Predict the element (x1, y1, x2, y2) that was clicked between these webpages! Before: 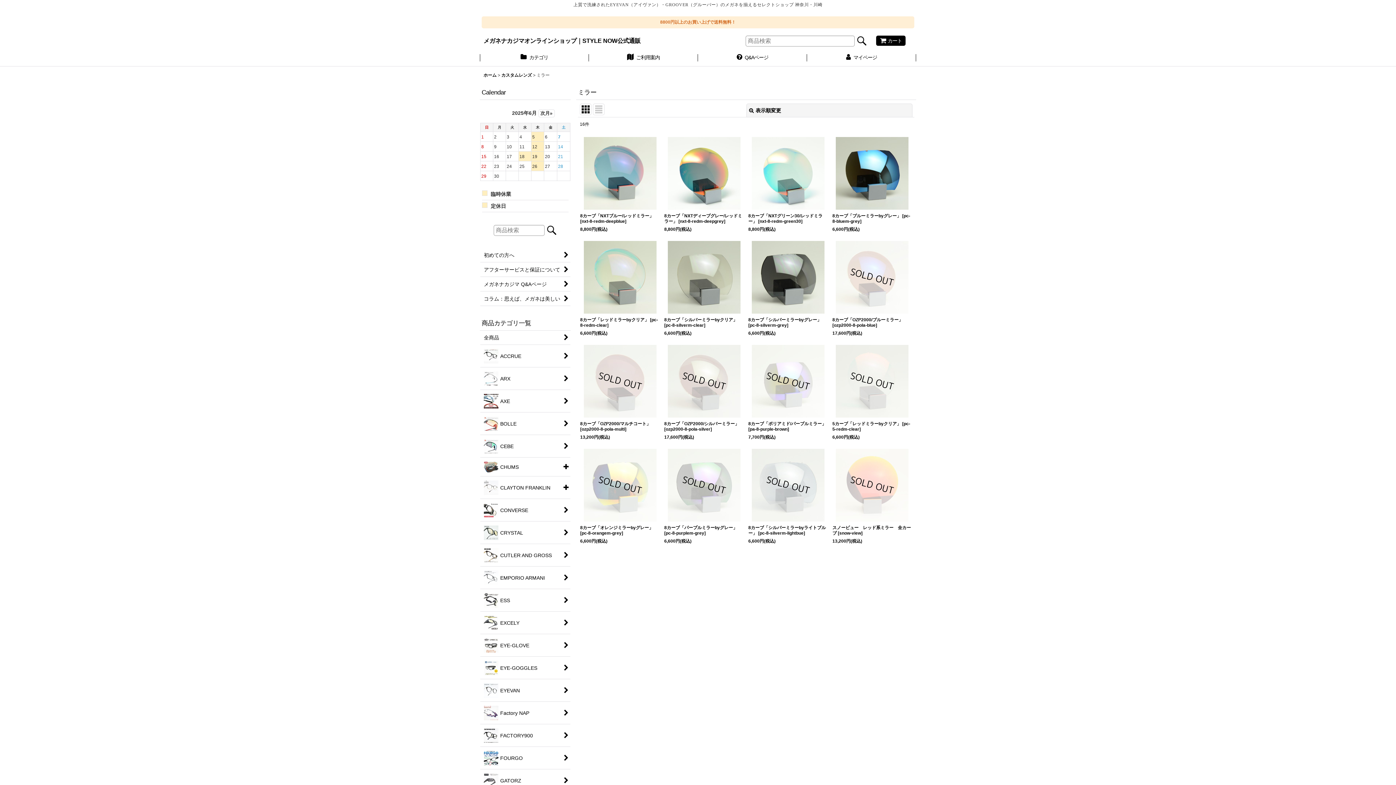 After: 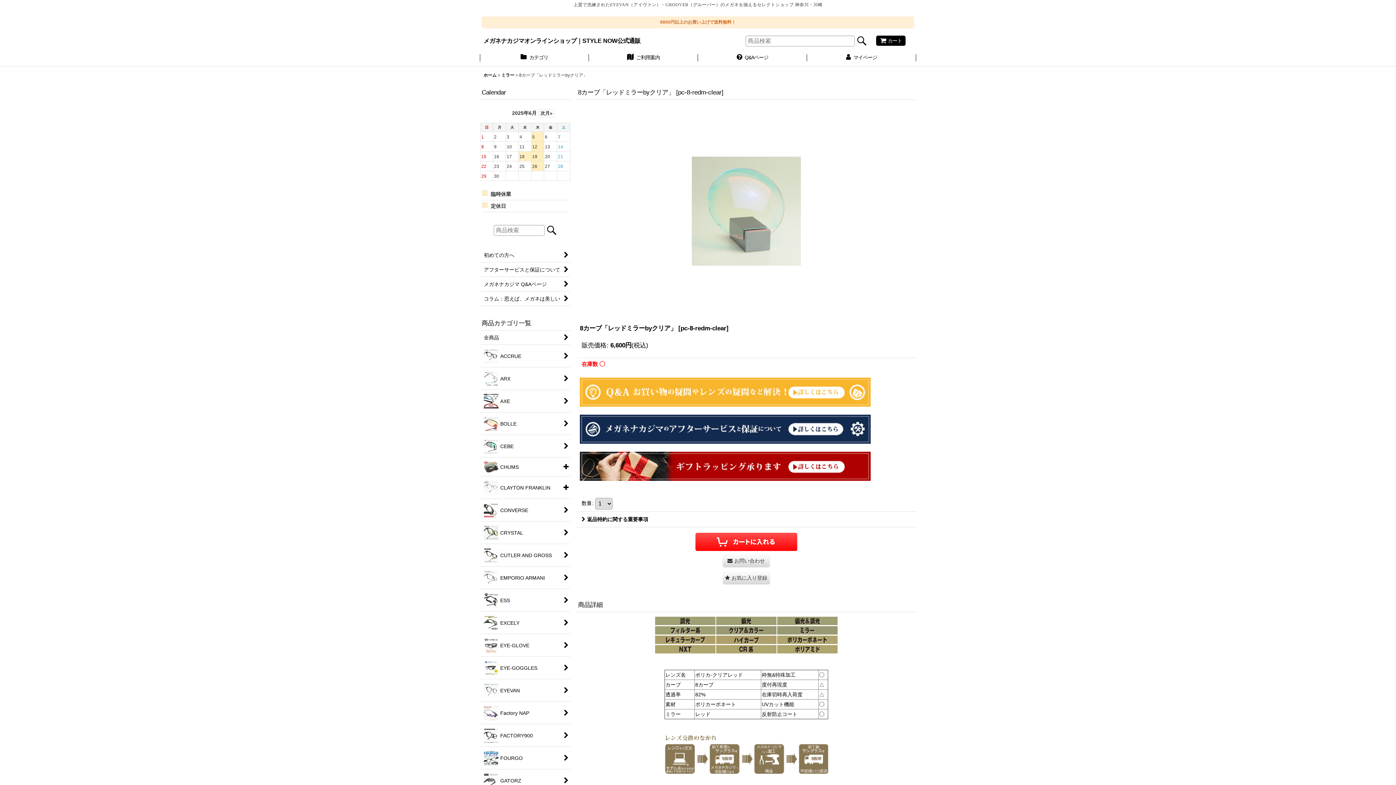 Action: bbox: (578, 237, 662, 341) label: 8カーブ「レッドミラーbyクリア」 [pc-8-redm-clear]

6,600円(税込)